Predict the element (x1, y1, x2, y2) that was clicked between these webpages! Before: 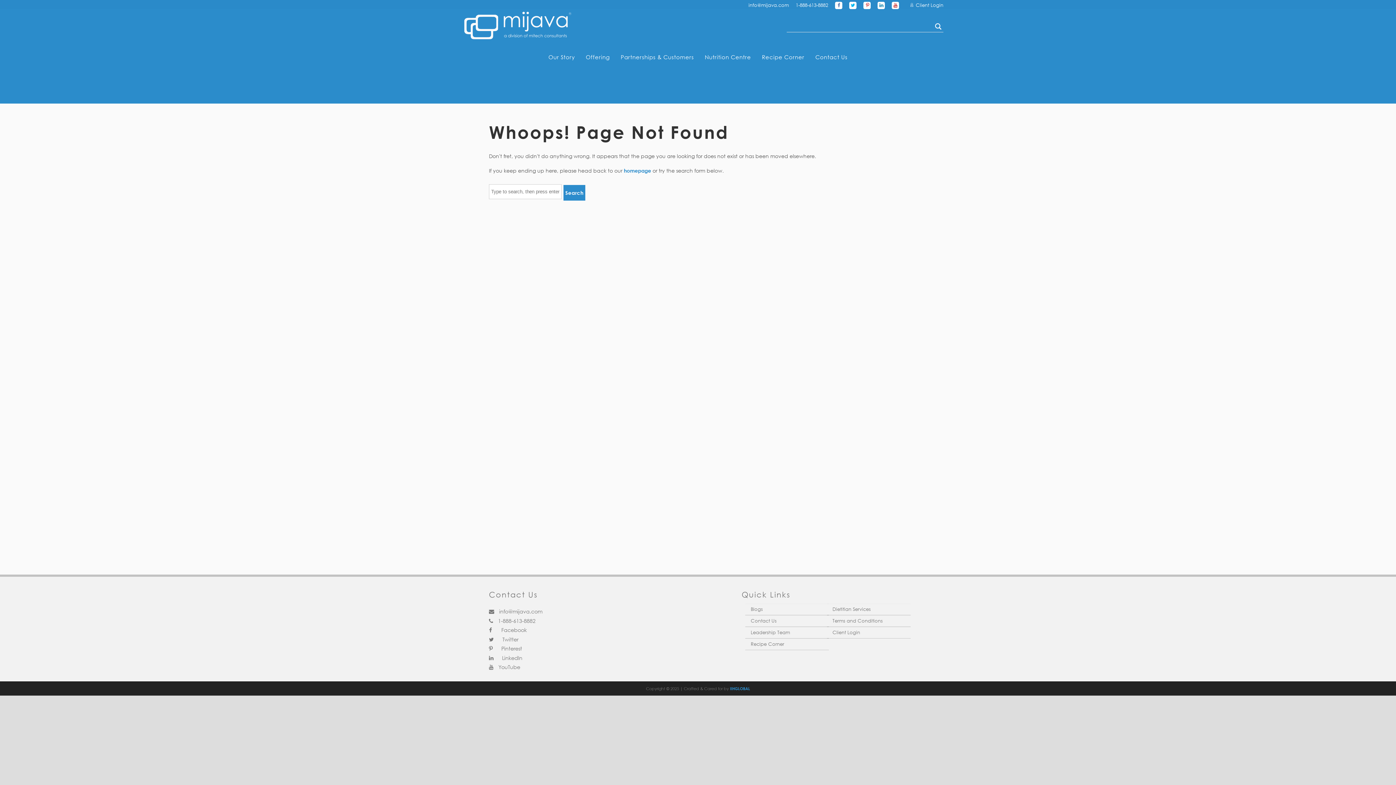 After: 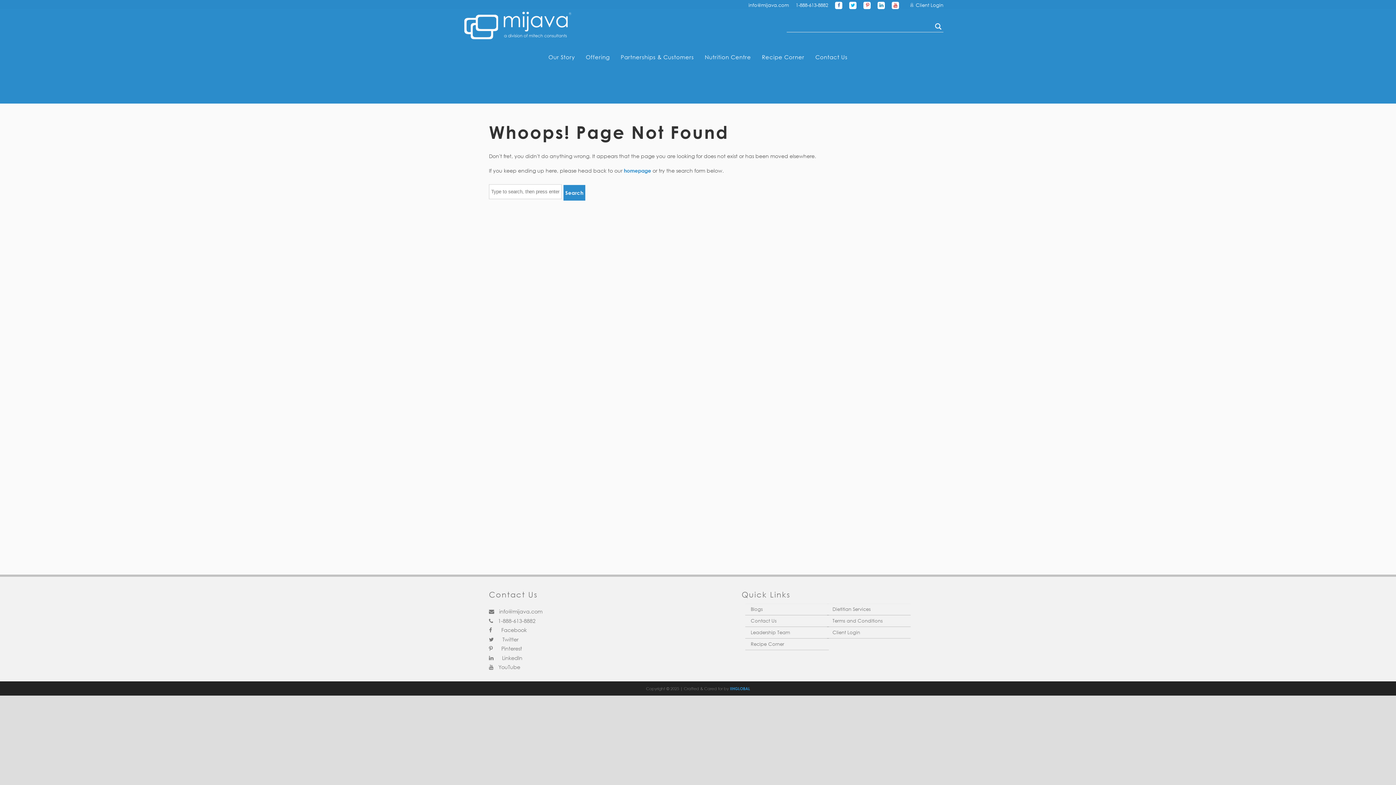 Action: bbox: (489, 645, 522, 652) label:  Pinterest